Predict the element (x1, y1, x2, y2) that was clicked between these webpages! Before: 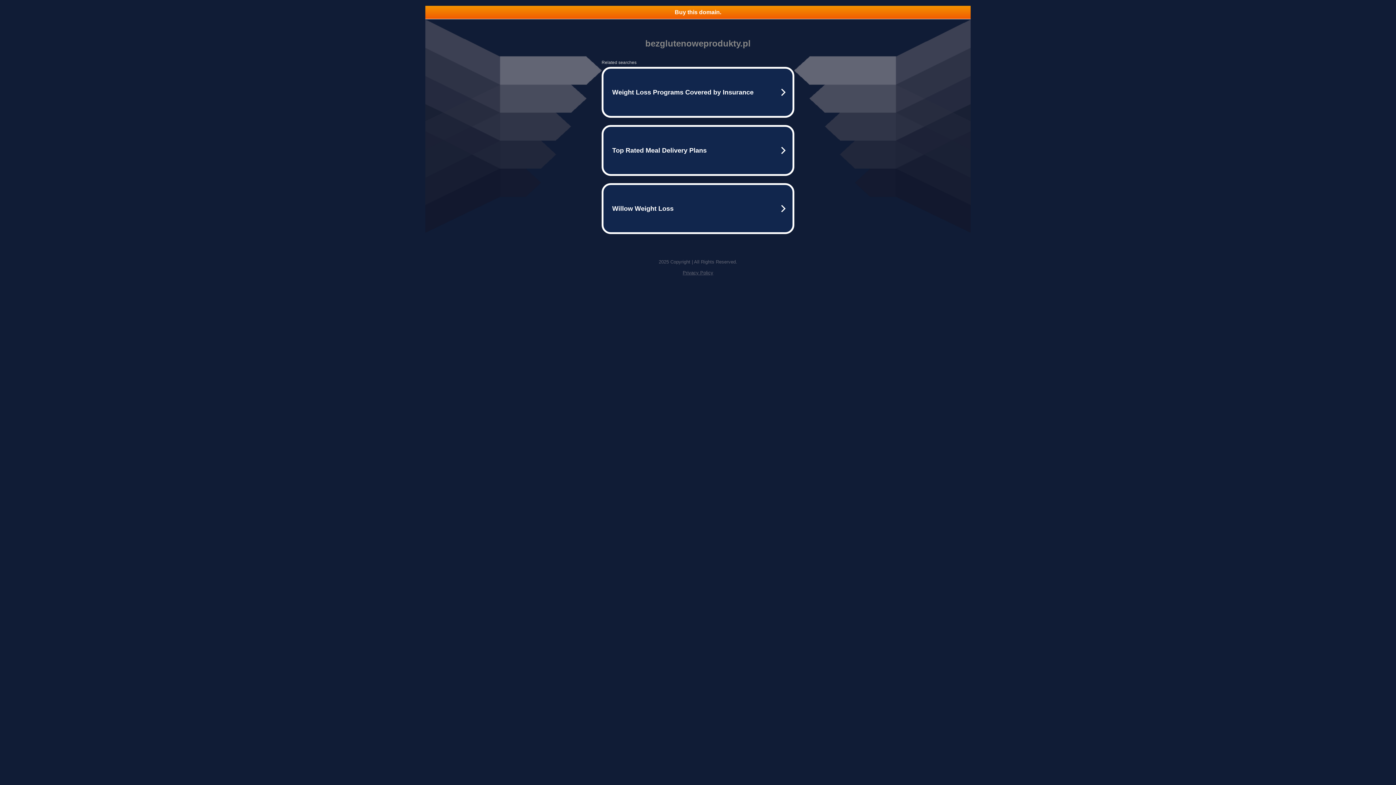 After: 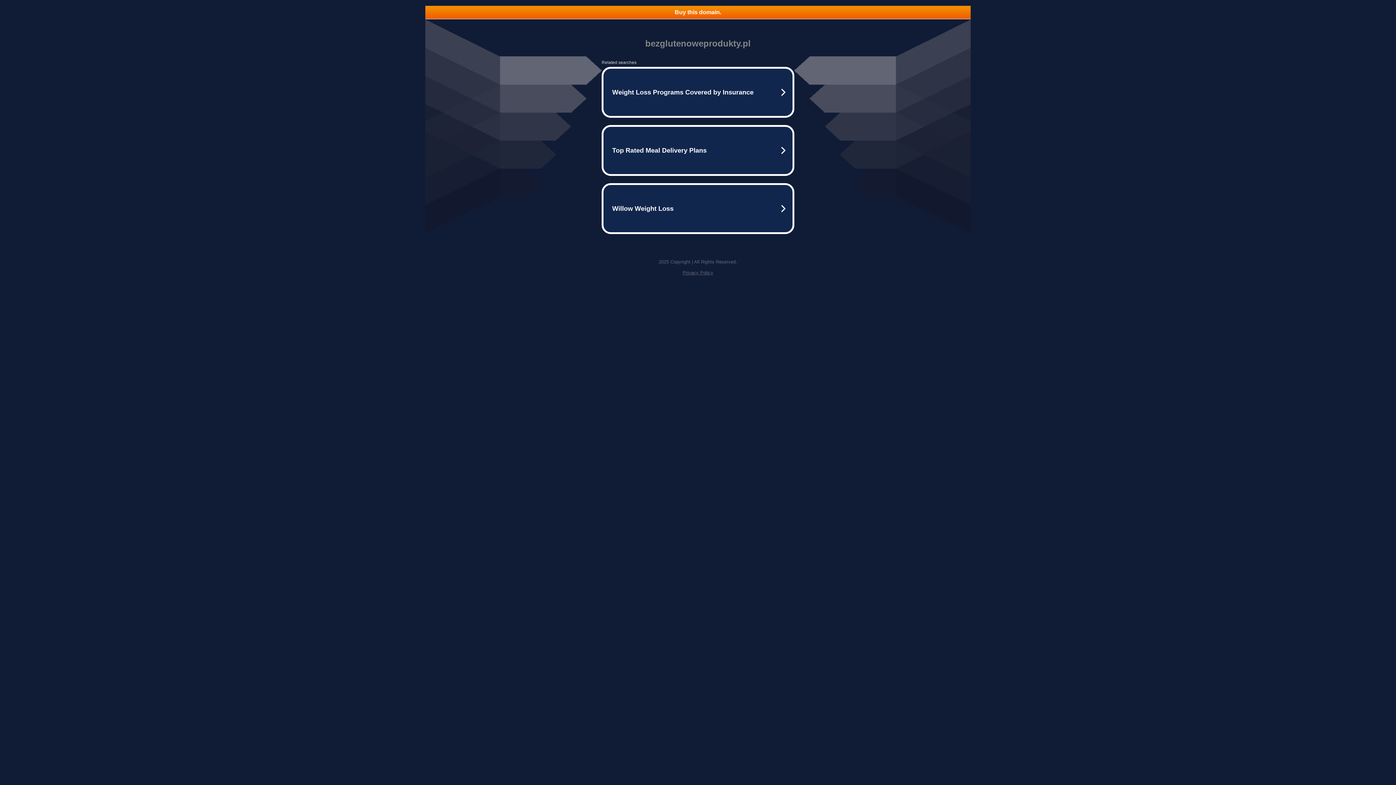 Action: label: Buy this domain. bbox: (425, 5, 970, 18)